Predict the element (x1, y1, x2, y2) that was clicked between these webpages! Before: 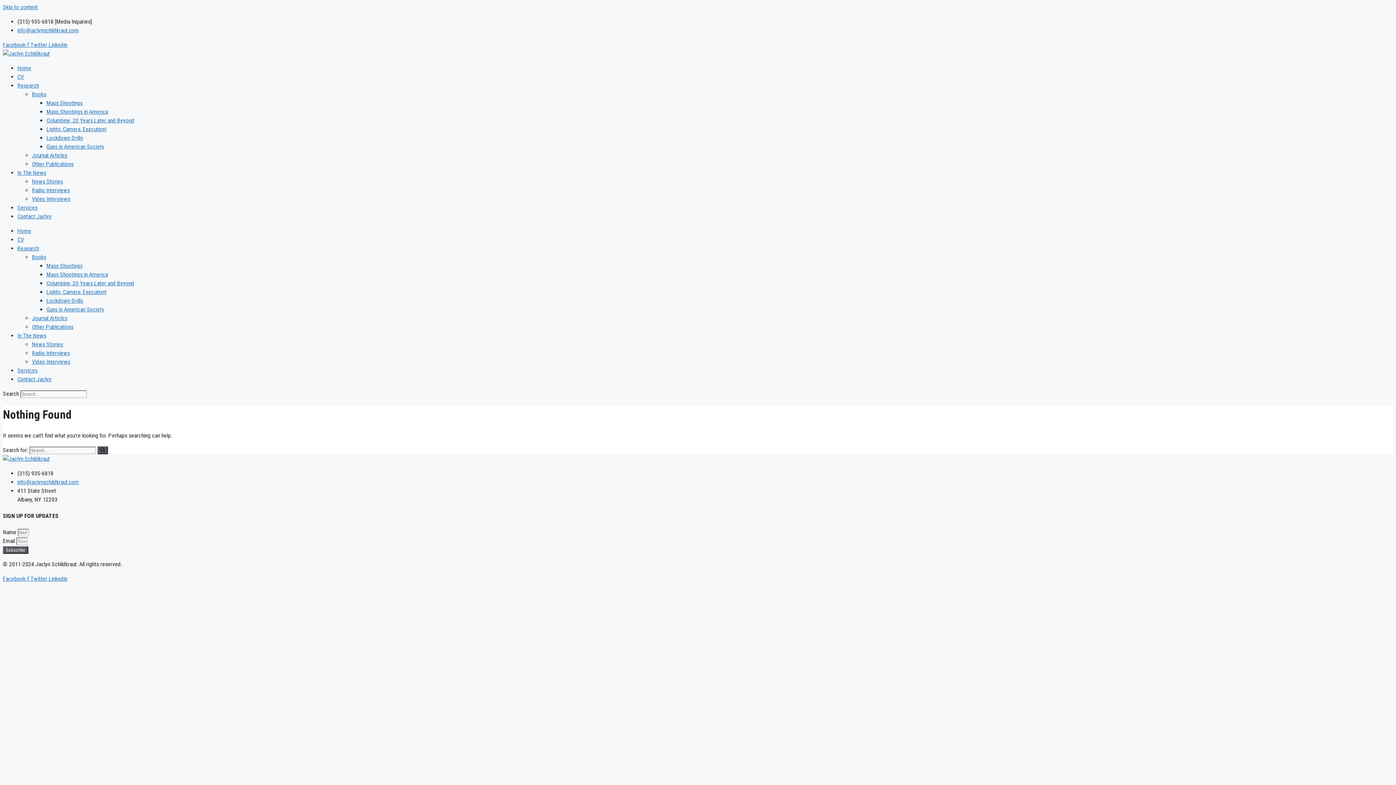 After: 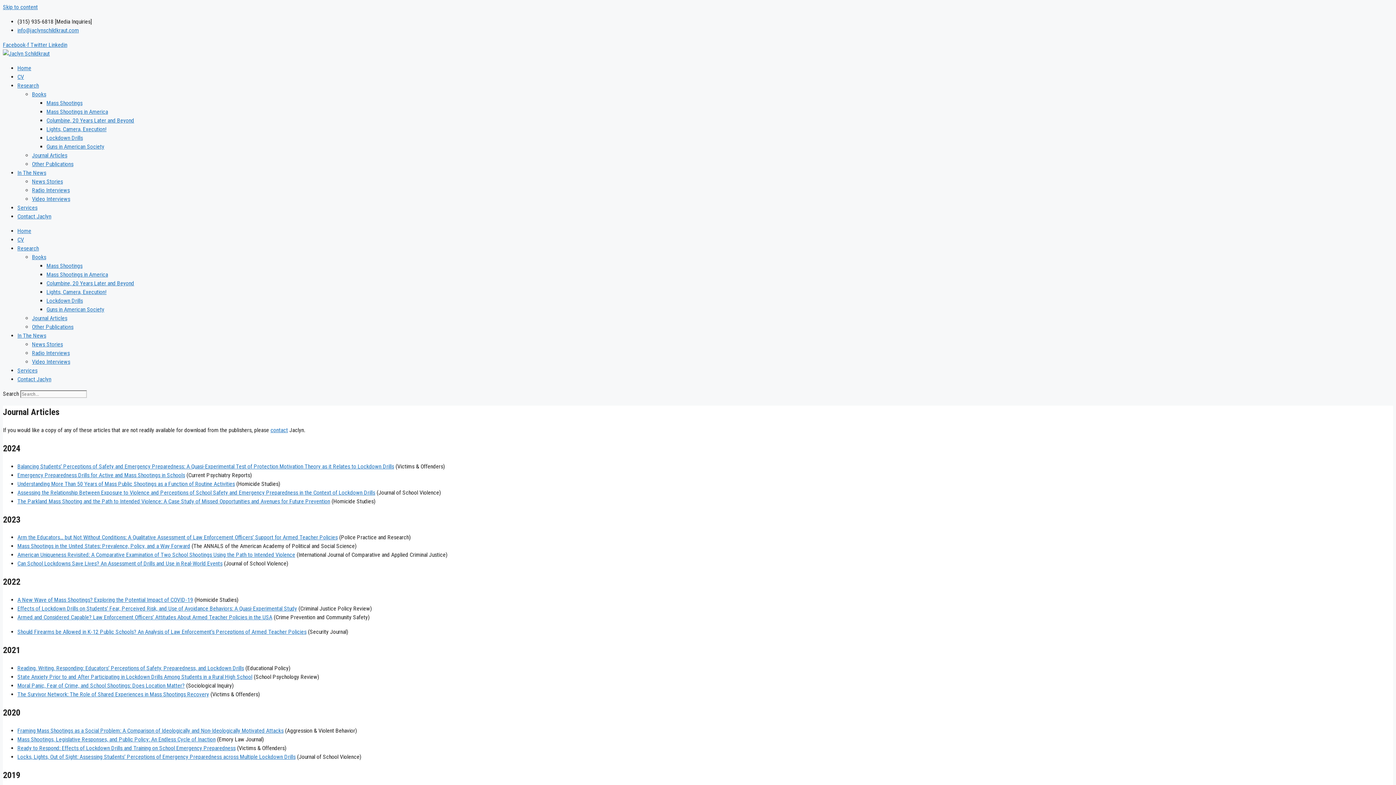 Action: label: Journal Articles bbox: (32, 152, 67, 158)